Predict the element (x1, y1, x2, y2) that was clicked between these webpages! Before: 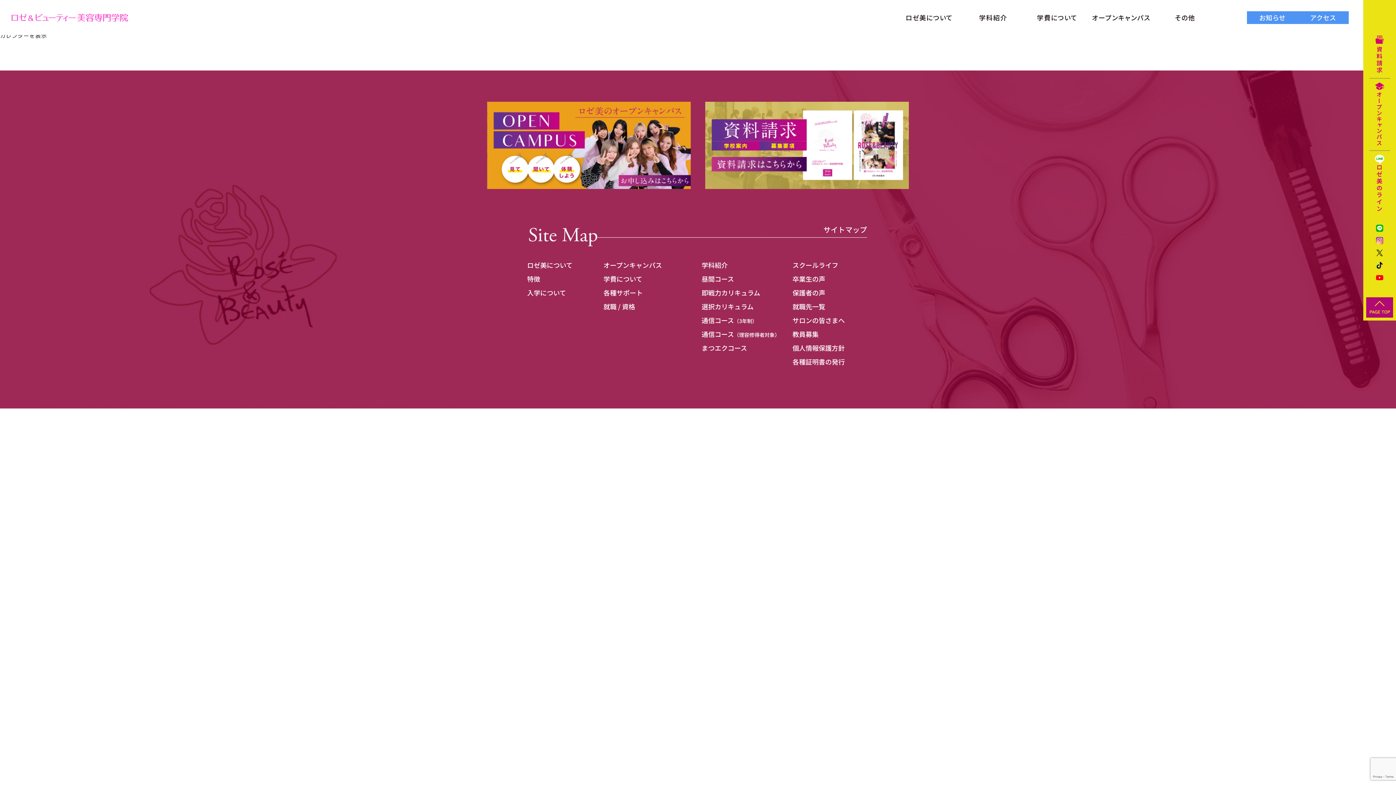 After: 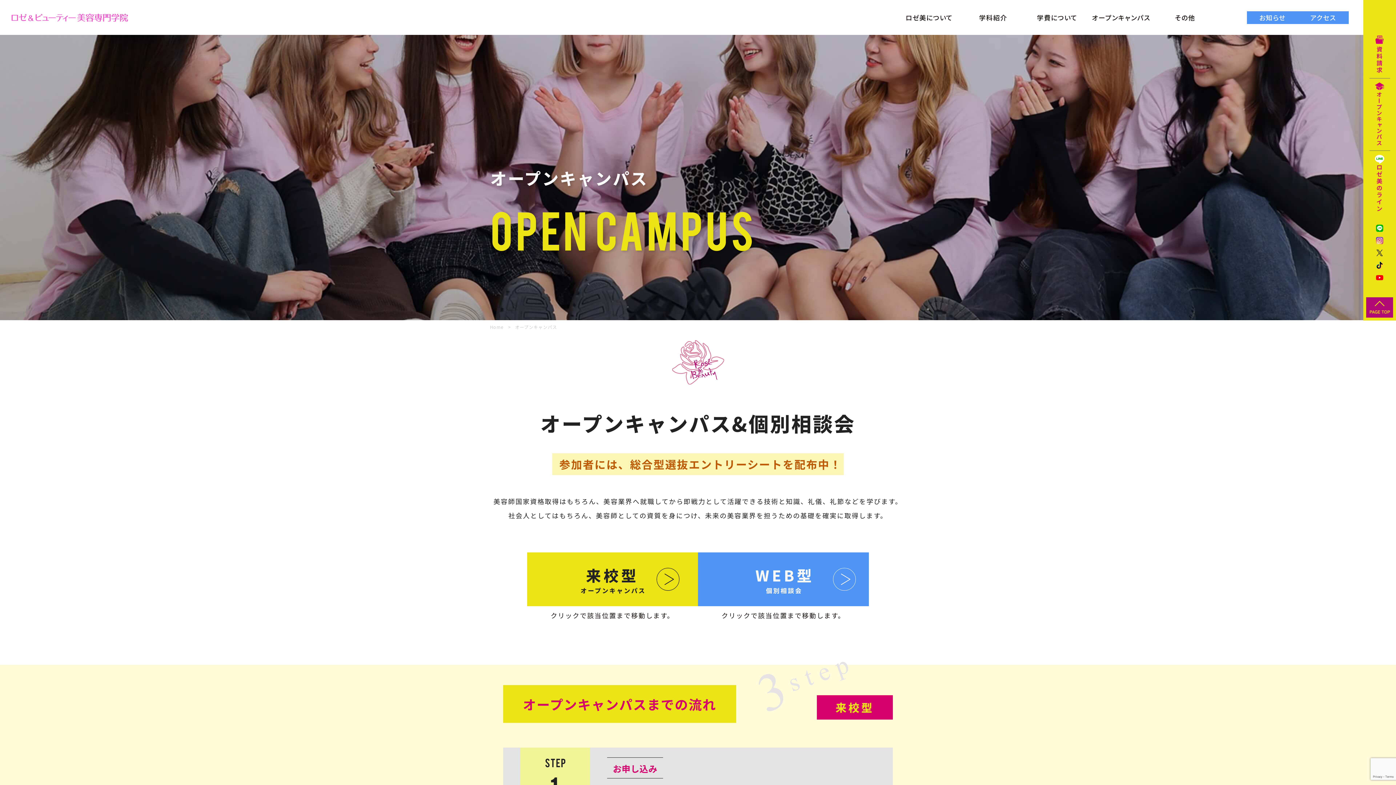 Action: bbox: (1369, 82, 1390, 145)